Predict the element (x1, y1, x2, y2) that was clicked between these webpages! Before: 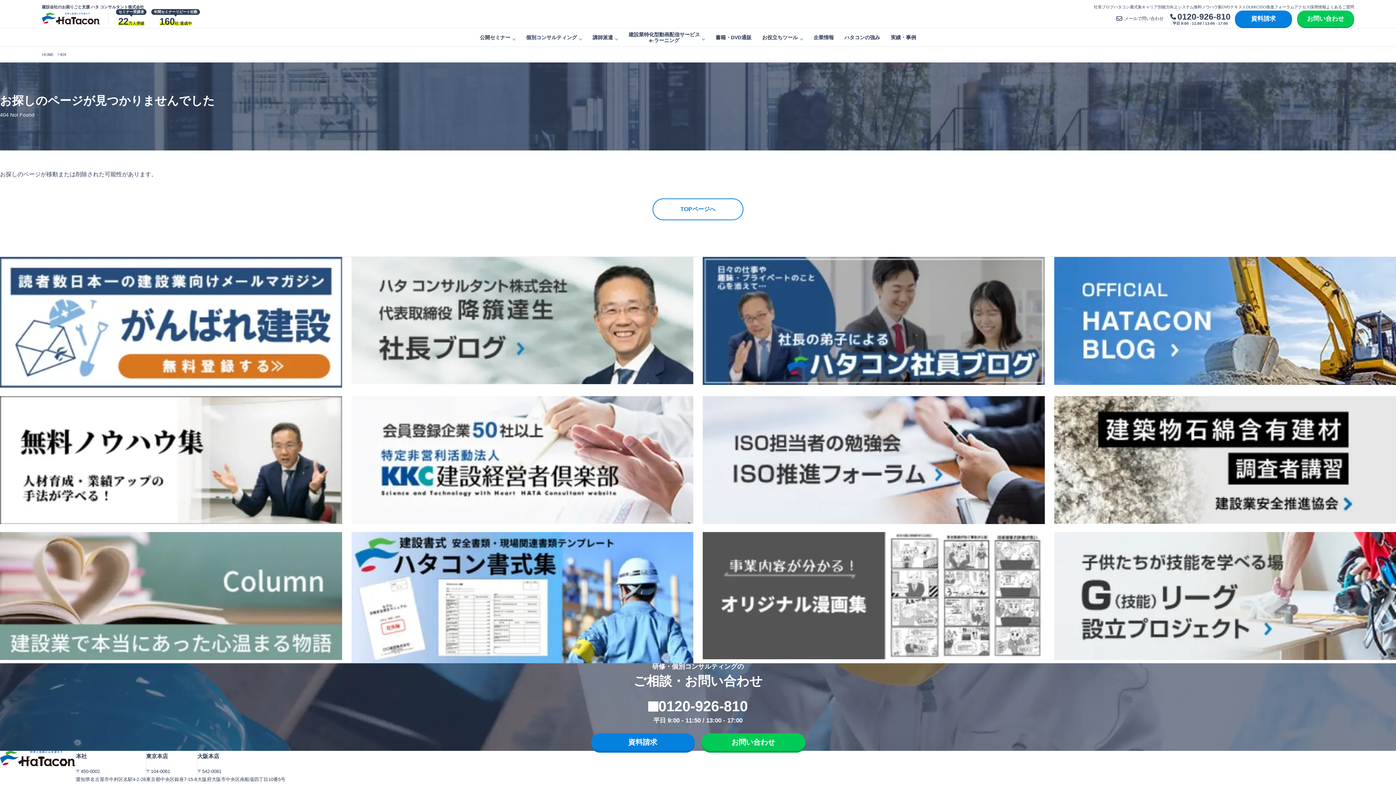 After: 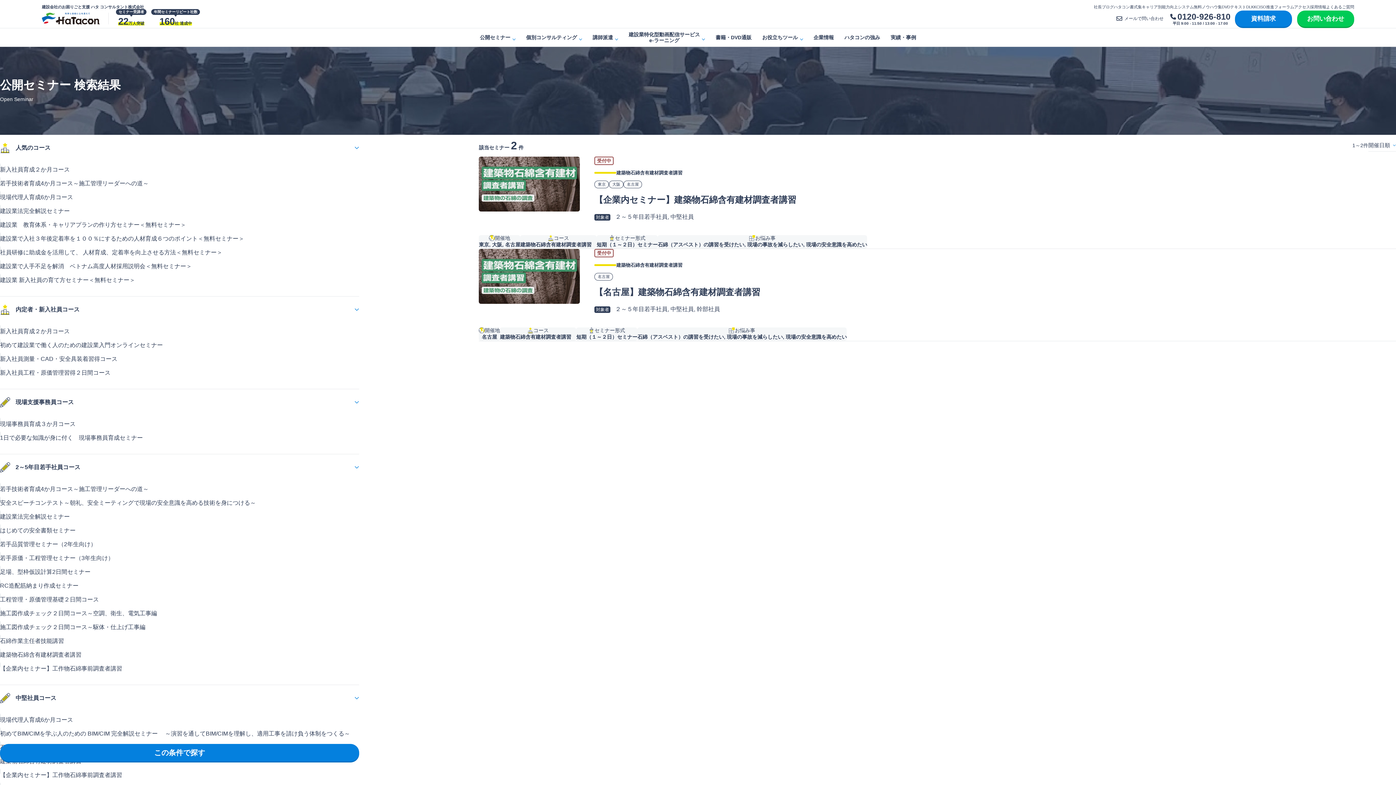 Action: bbox: (1054, 396, 1396, 523)